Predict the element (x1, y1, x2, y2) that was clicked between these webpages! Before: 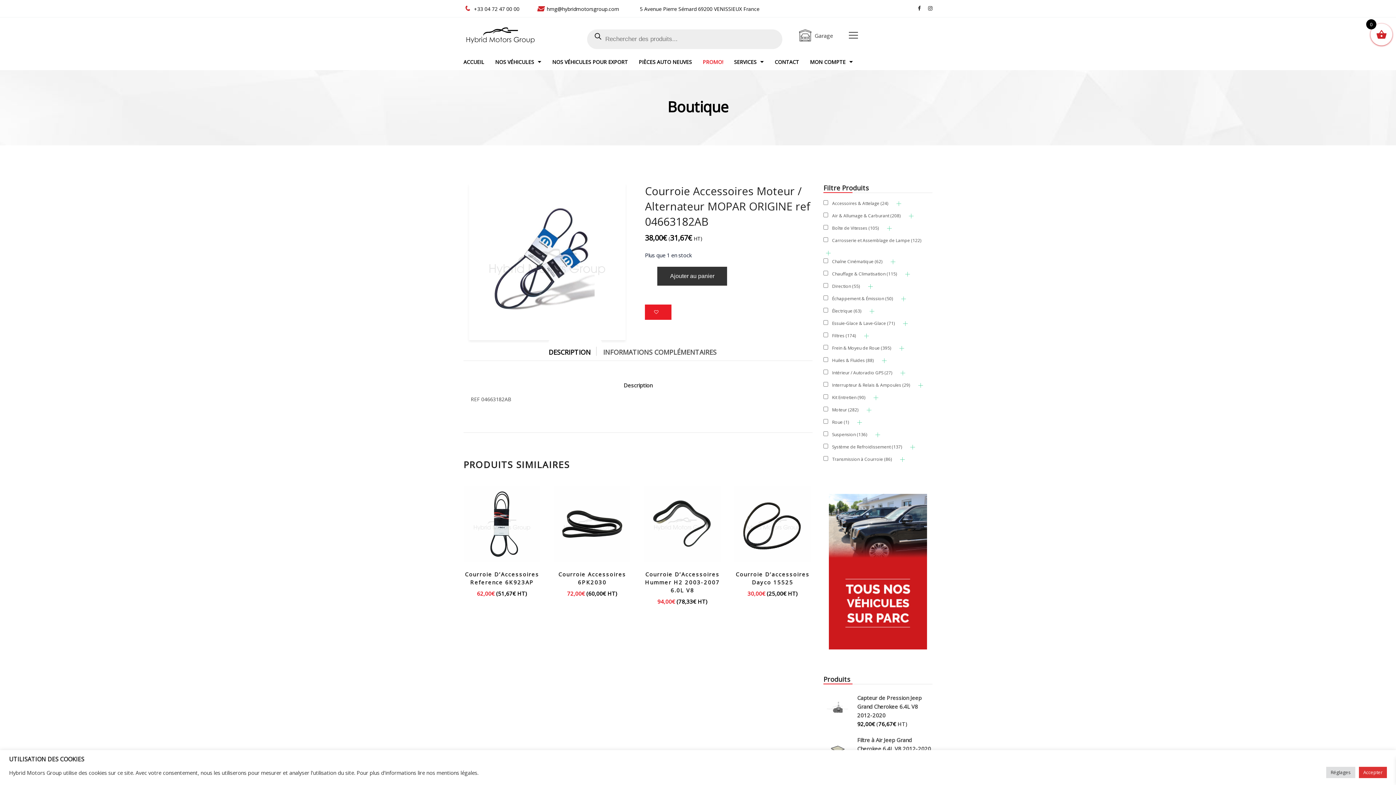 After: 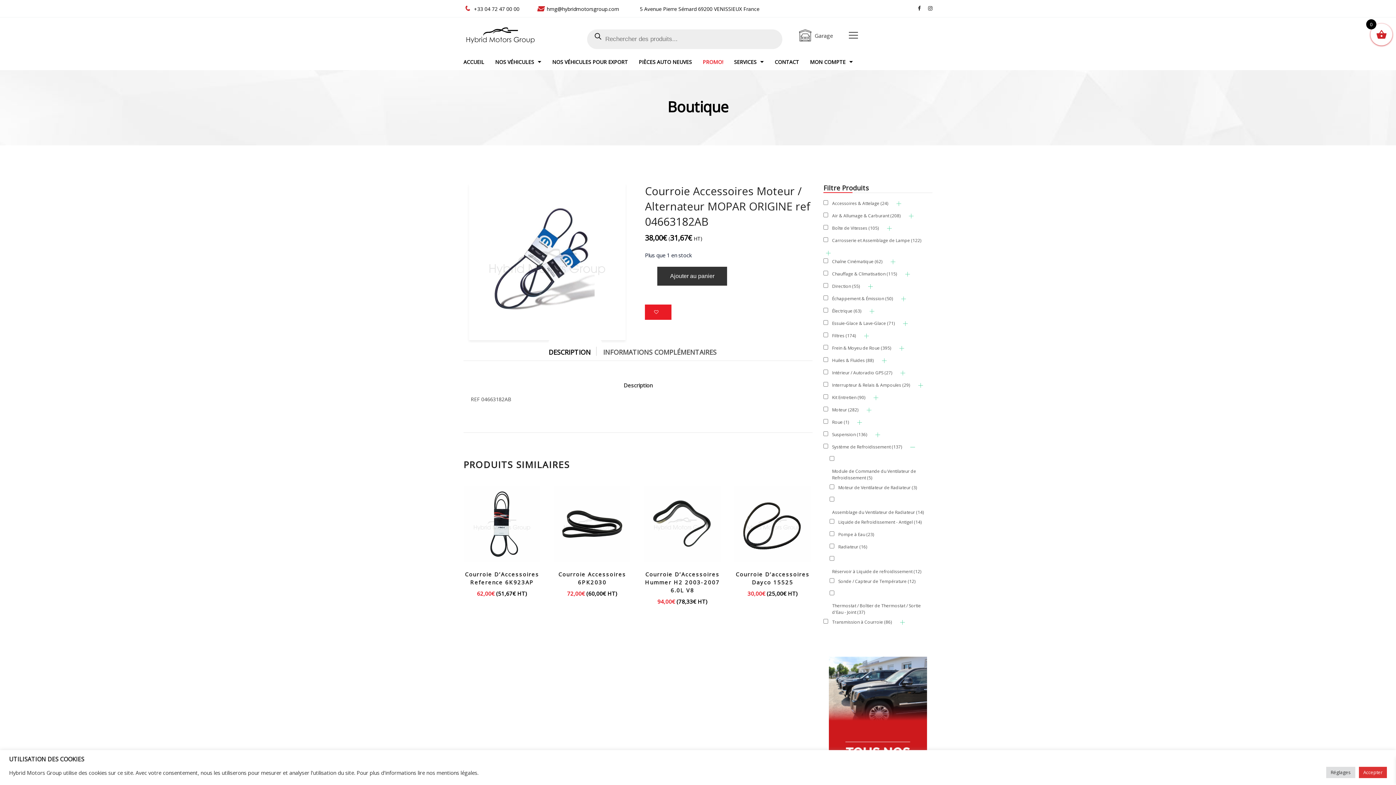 Action: bbox: (910, 444, 915, 449)